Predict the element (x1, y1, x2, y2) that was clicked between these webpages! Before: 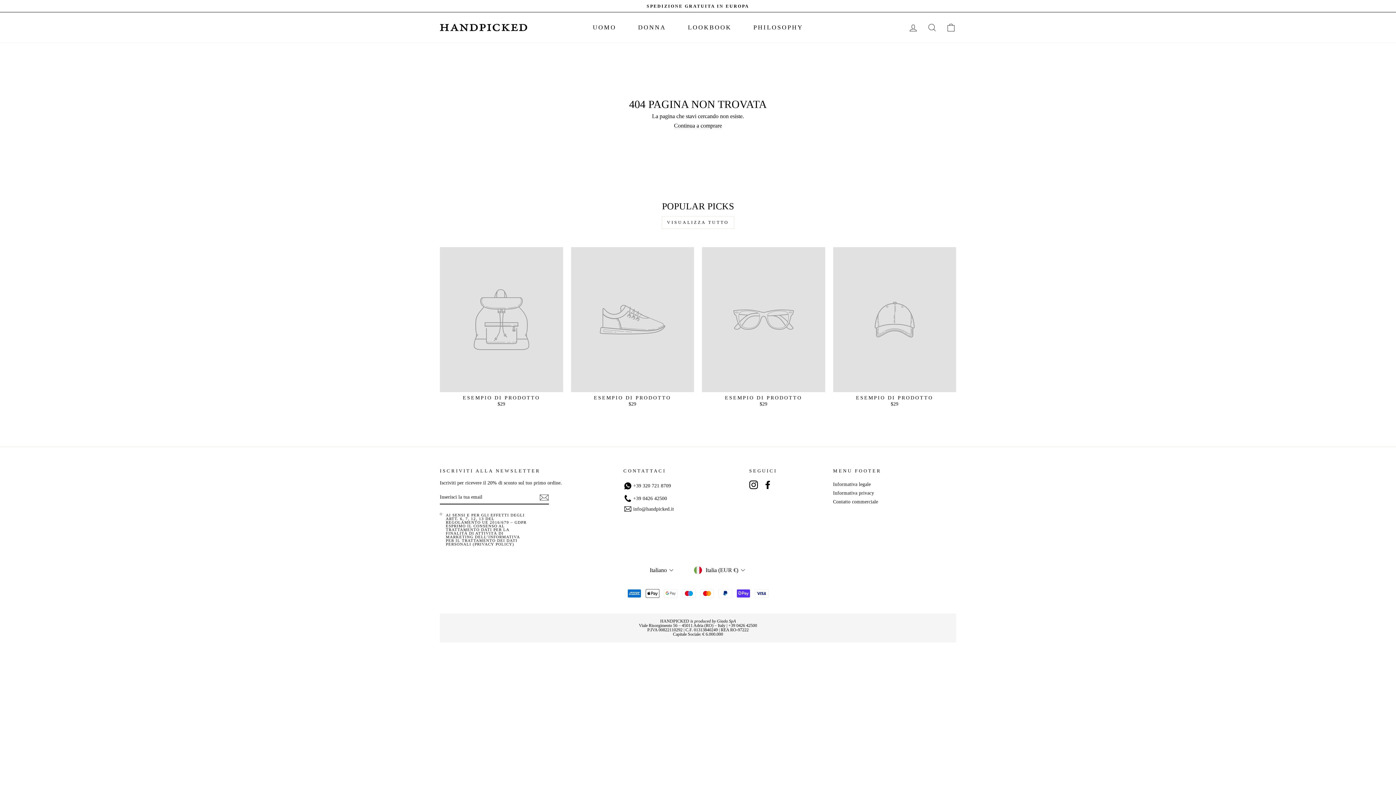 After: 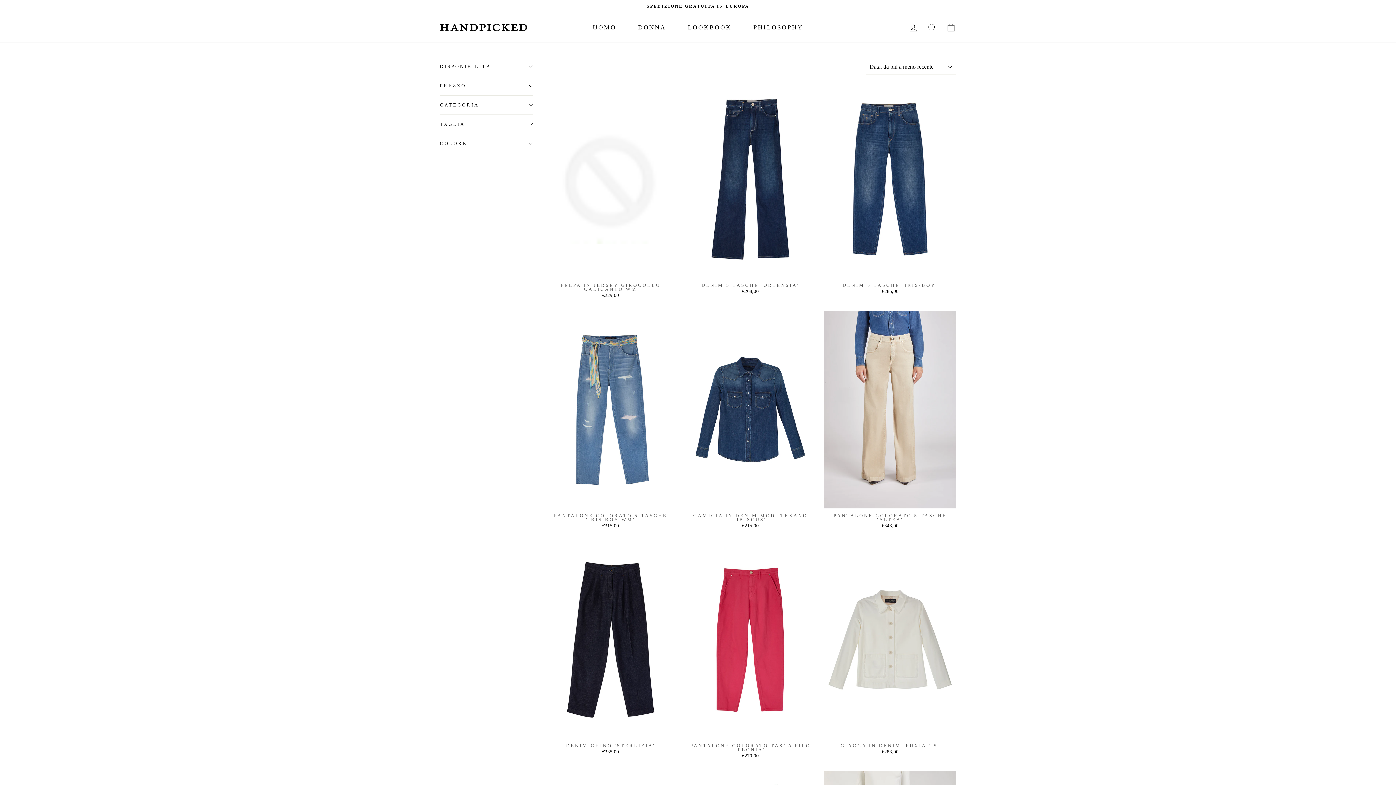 Action: label: DONNA bbox: (627, 21, 677, 33)